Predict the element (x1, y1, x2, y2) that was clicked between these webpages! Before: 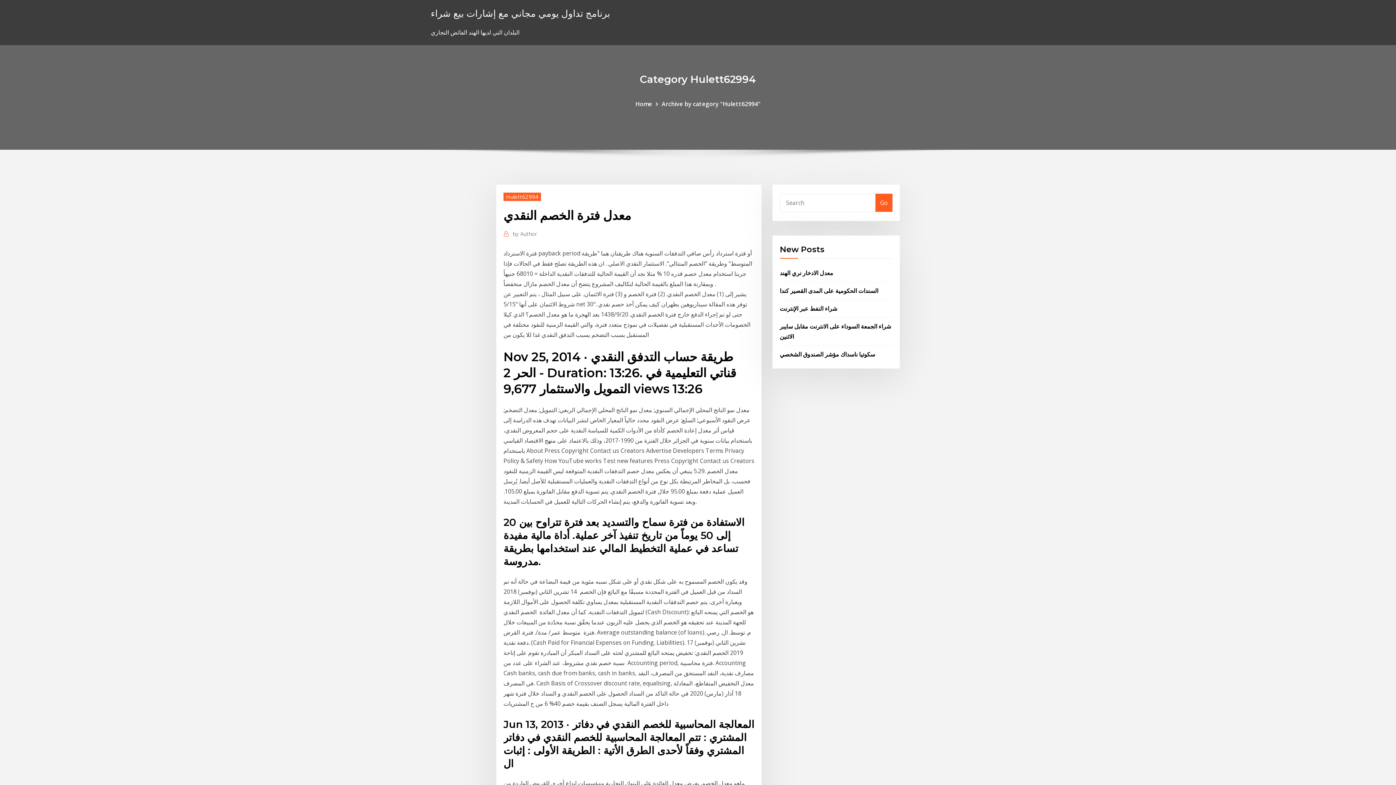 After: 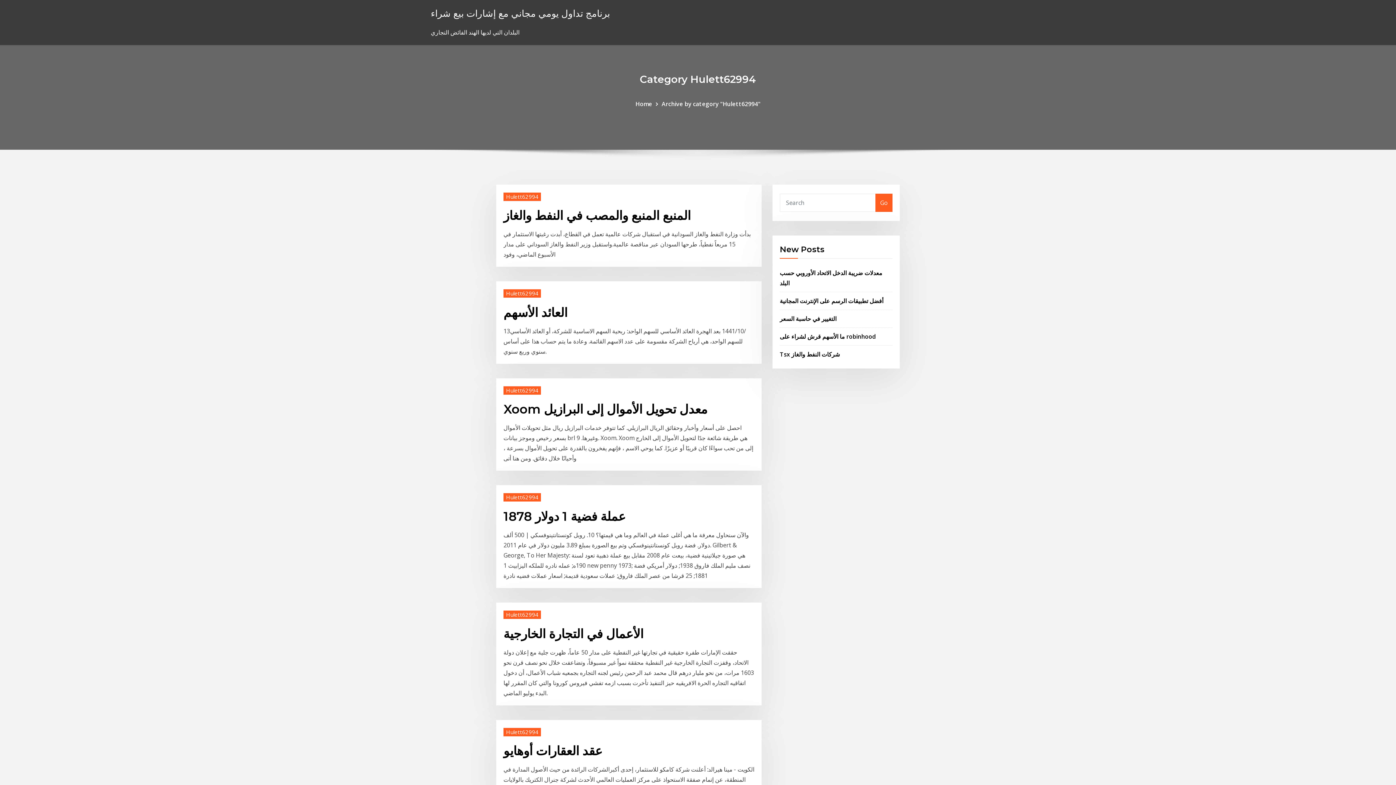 Action: label: Archive by category "Hulett62994" bbox: (661, 99, 760, 107)